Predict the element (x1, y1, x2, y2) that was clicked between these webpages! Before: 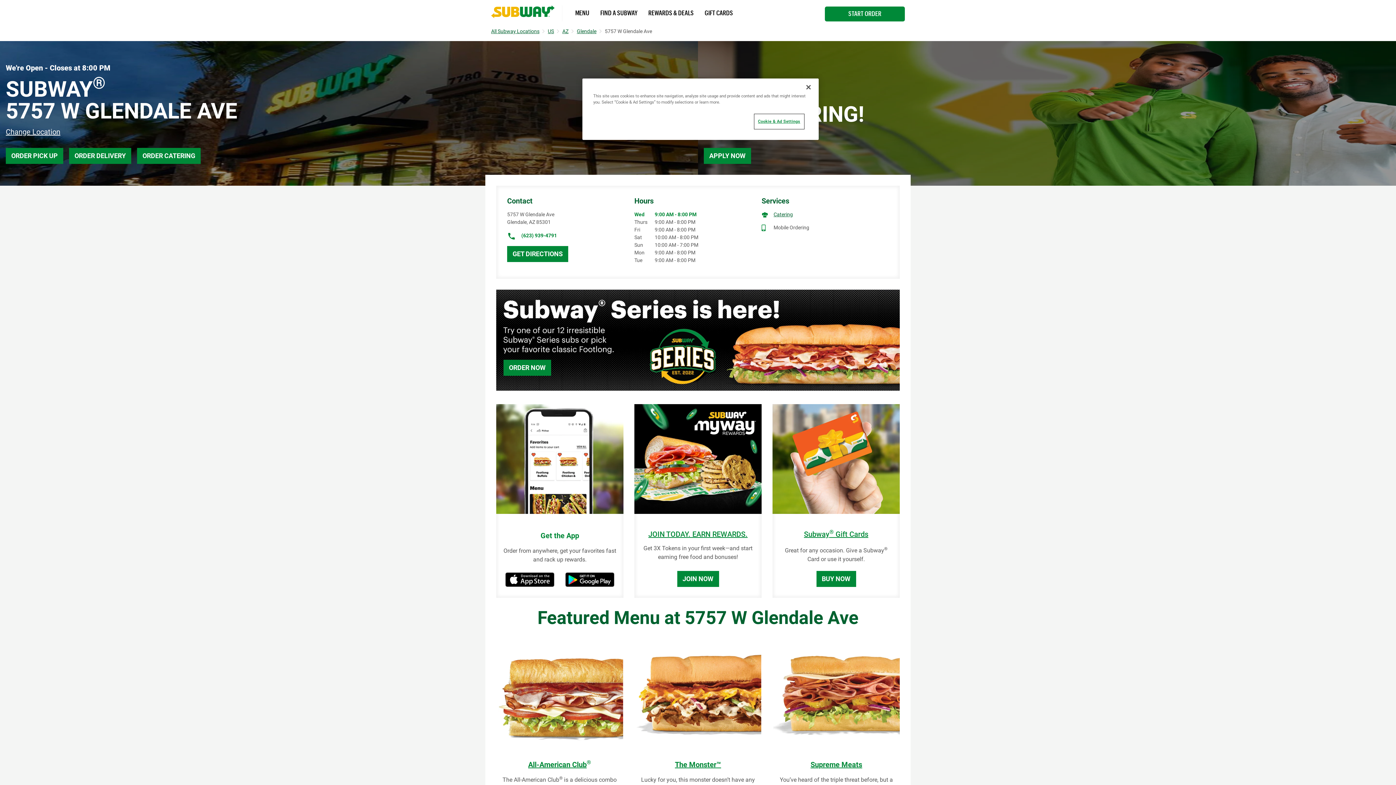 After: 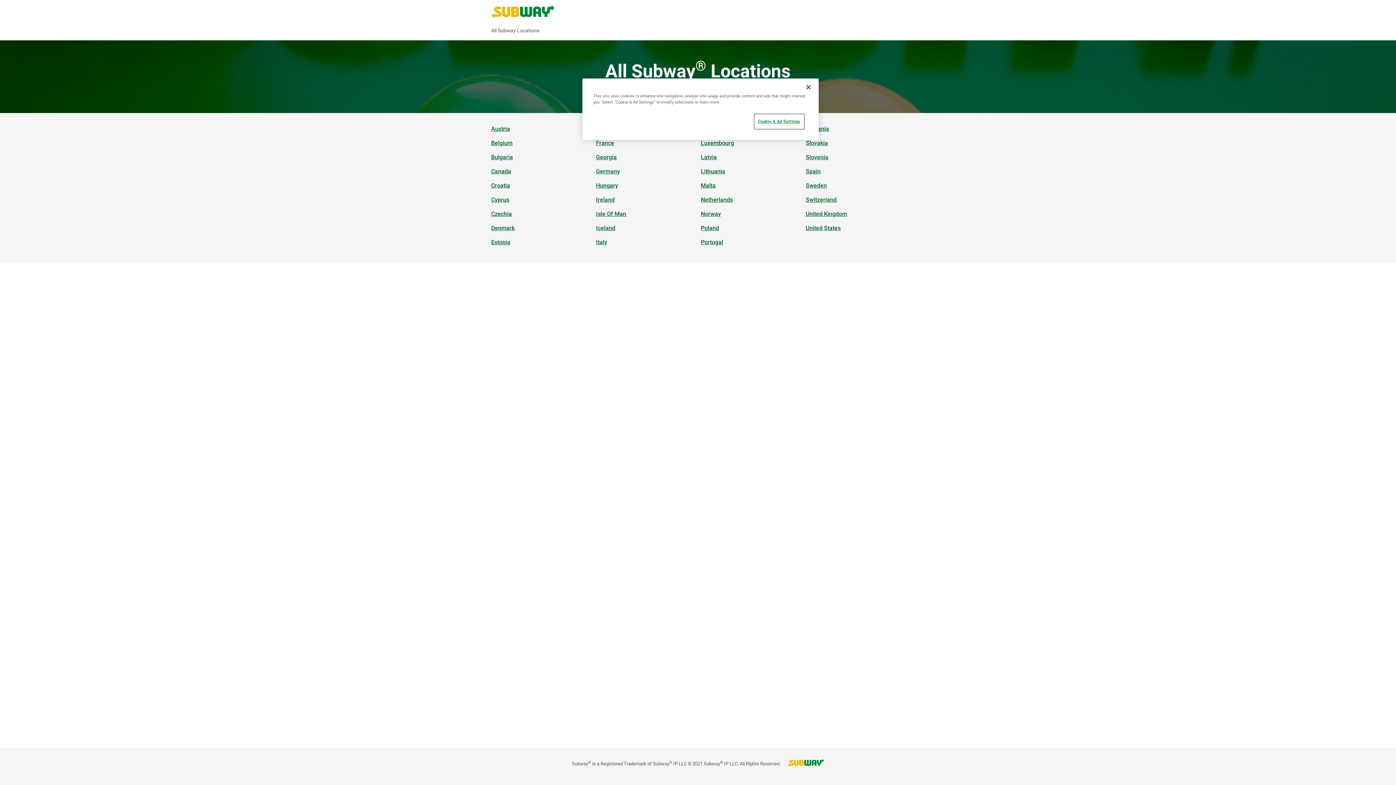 Action: bbox: (491, 28, 539, 34) label: All Subway Locations